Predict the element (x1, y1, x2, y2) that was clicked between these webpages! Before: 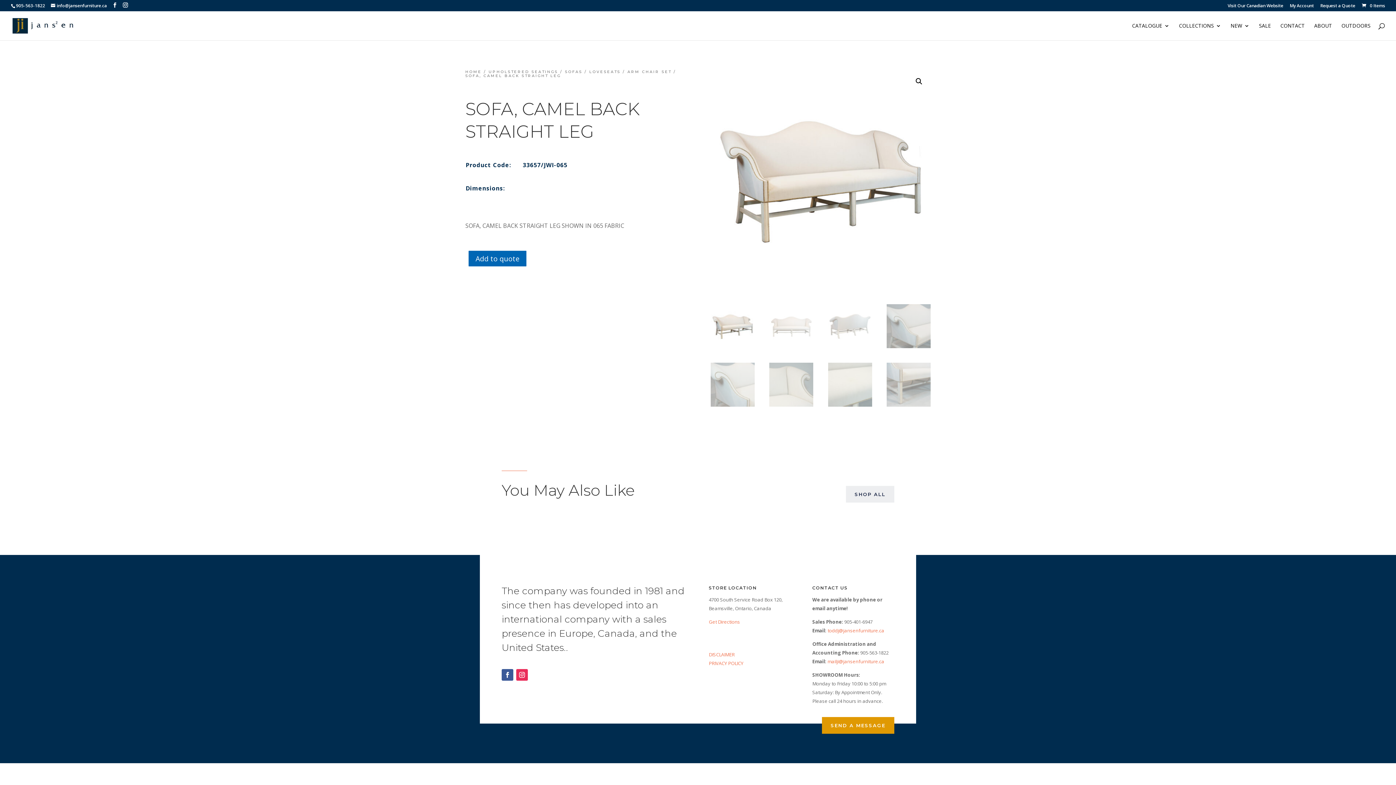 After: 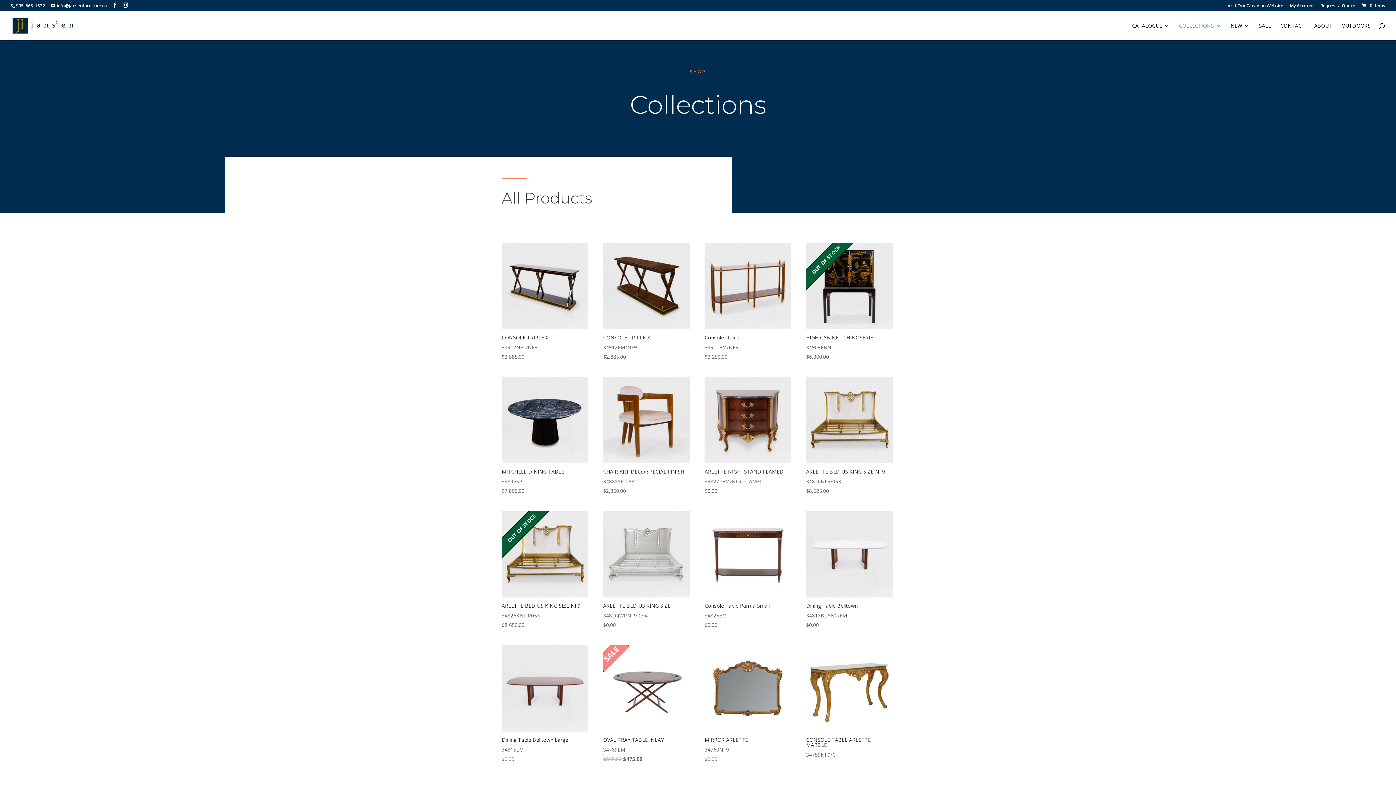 Action: label: COLLECTIONS bbox: (1179, 23, 1221, 40)